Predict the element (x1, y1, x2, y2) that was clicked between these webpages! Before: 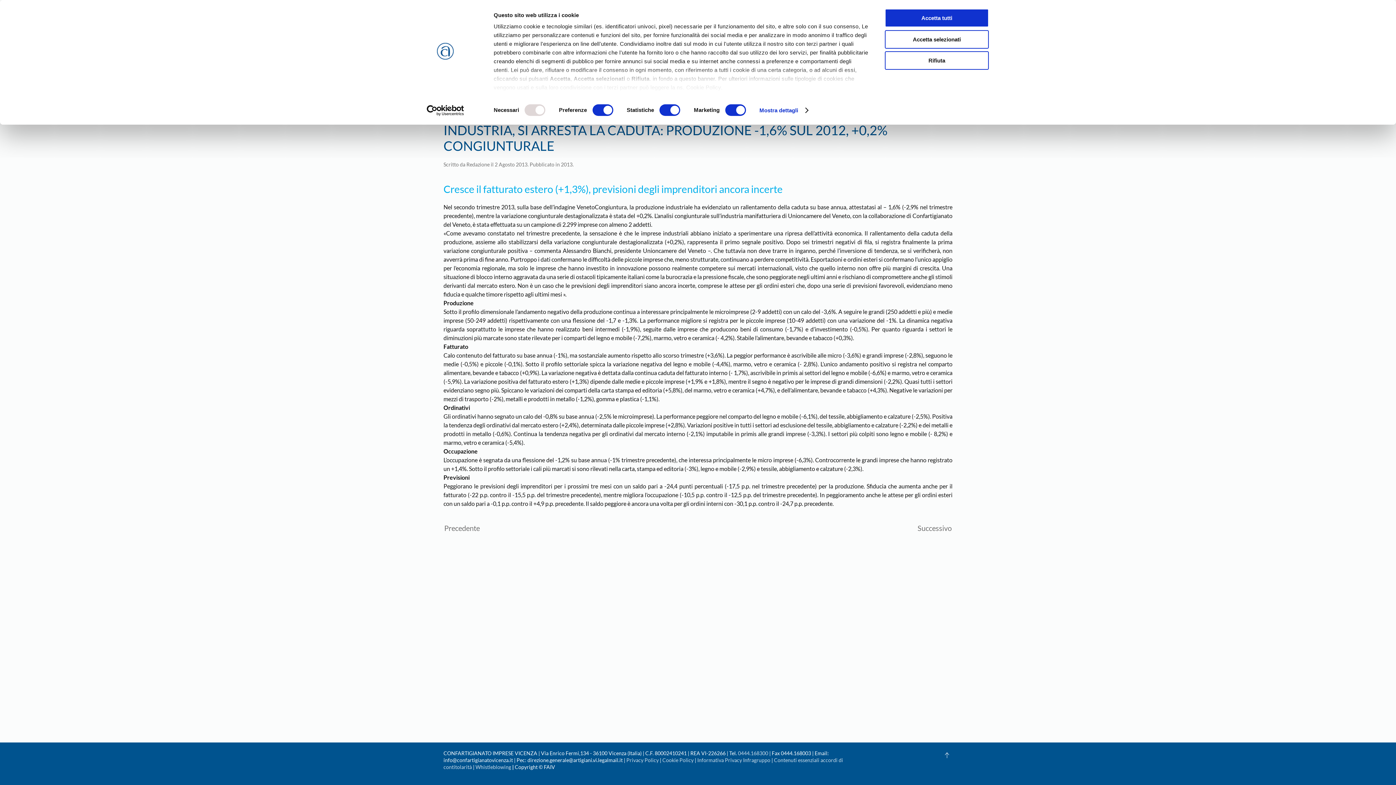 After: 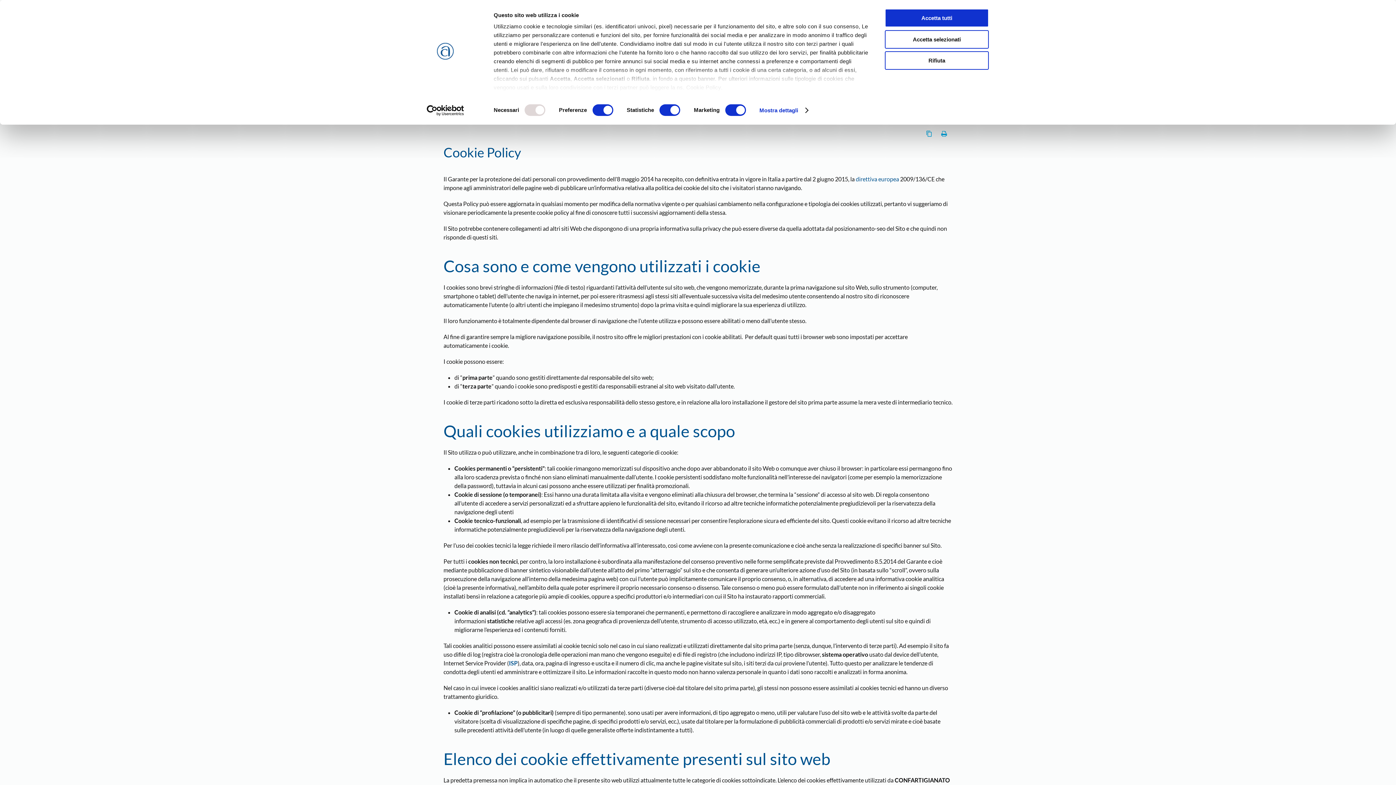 Action: bbox: (662, 757, 693, 763) label: Cookie Policy